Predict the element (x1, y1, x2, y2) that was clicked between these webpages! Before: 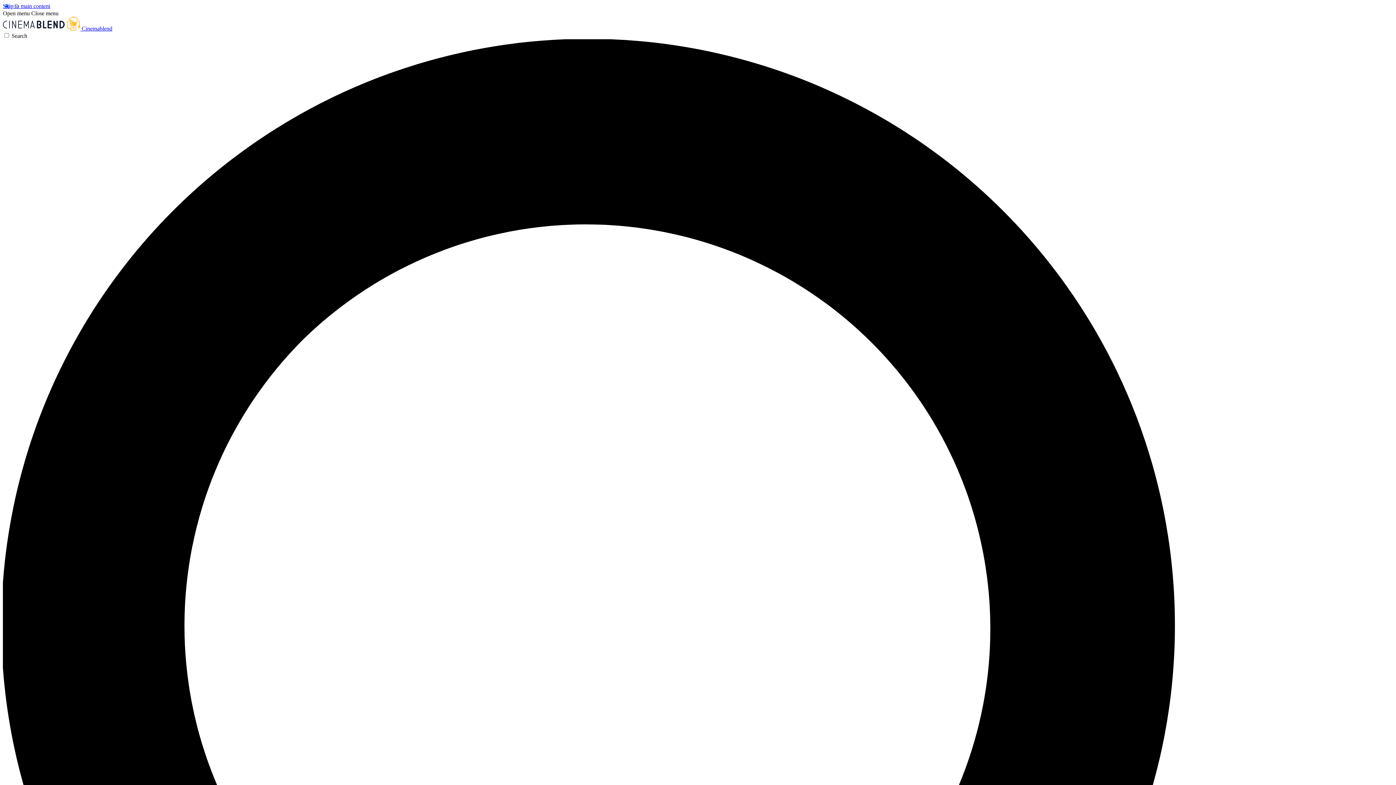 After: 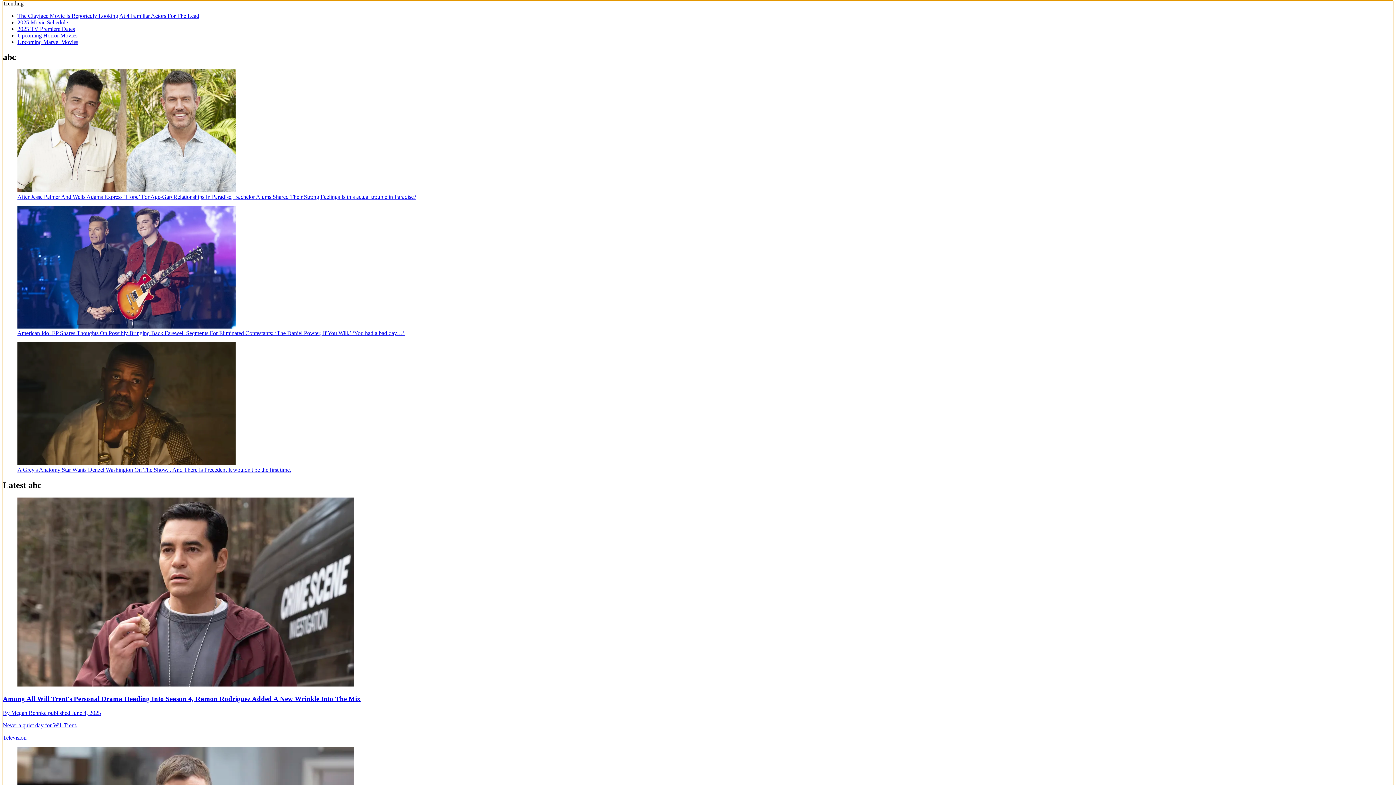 Action: bbox: (2, 2, 50, 9) label: Skip to main content